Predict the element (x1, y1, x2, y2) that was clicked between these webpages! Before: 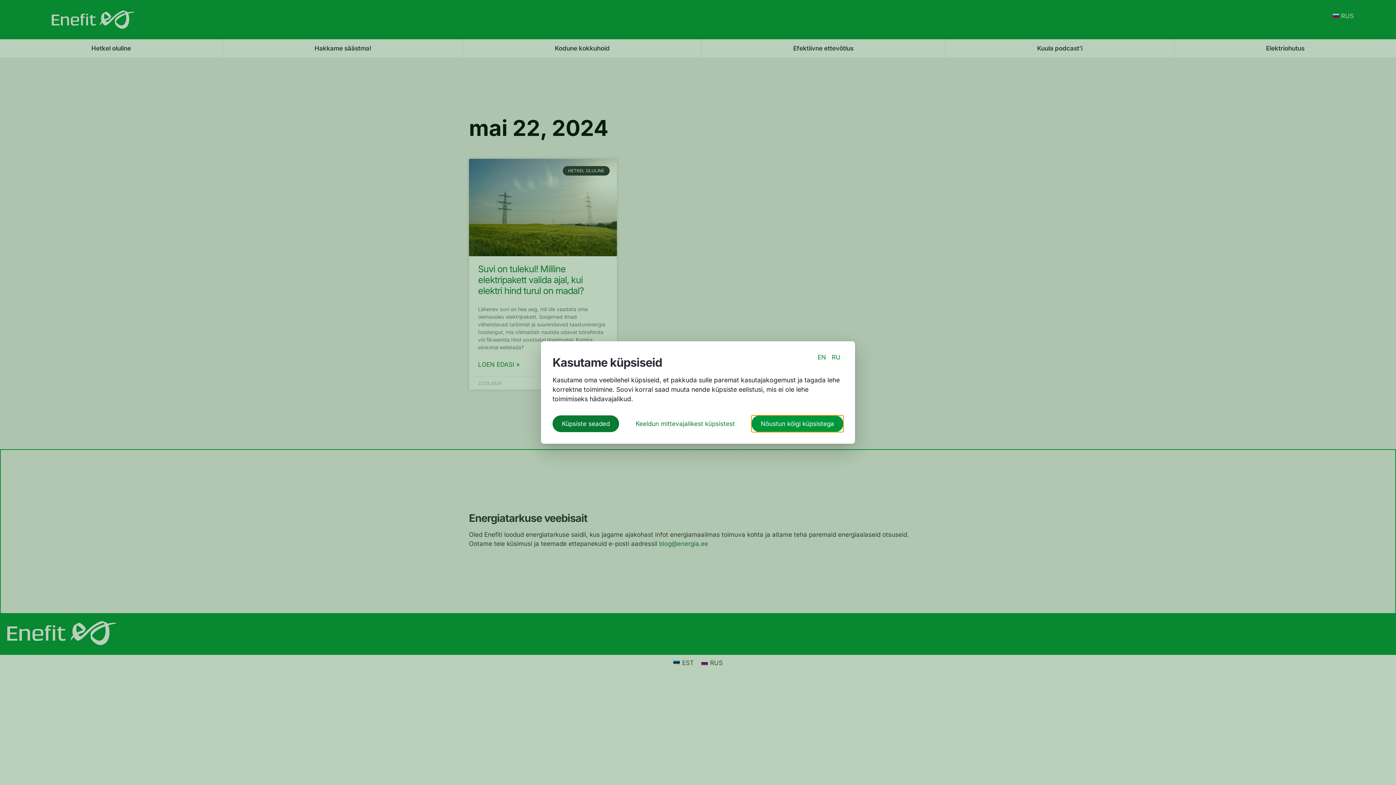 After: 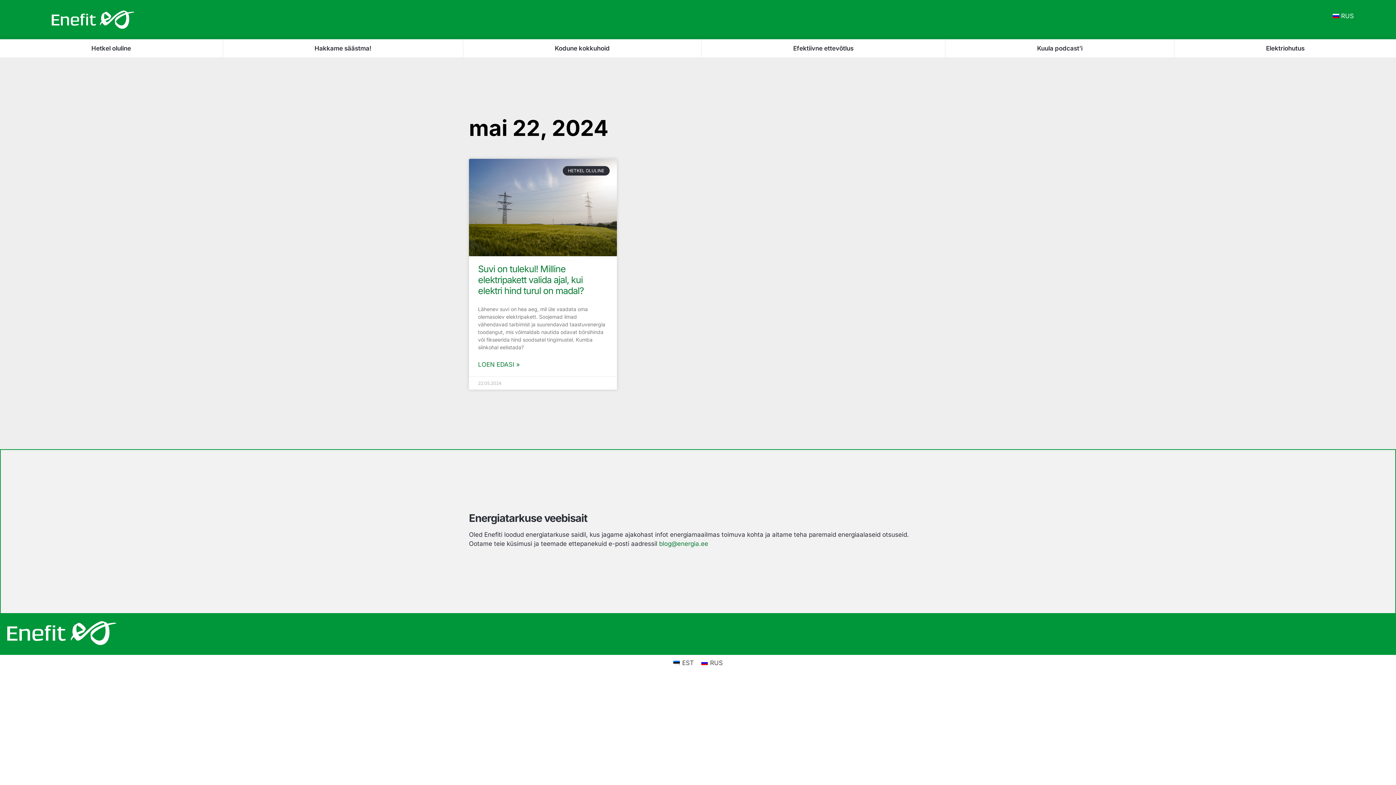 Action: bbox: (751, 415, 843, 432) label: Nõustun kõigi küpsistega